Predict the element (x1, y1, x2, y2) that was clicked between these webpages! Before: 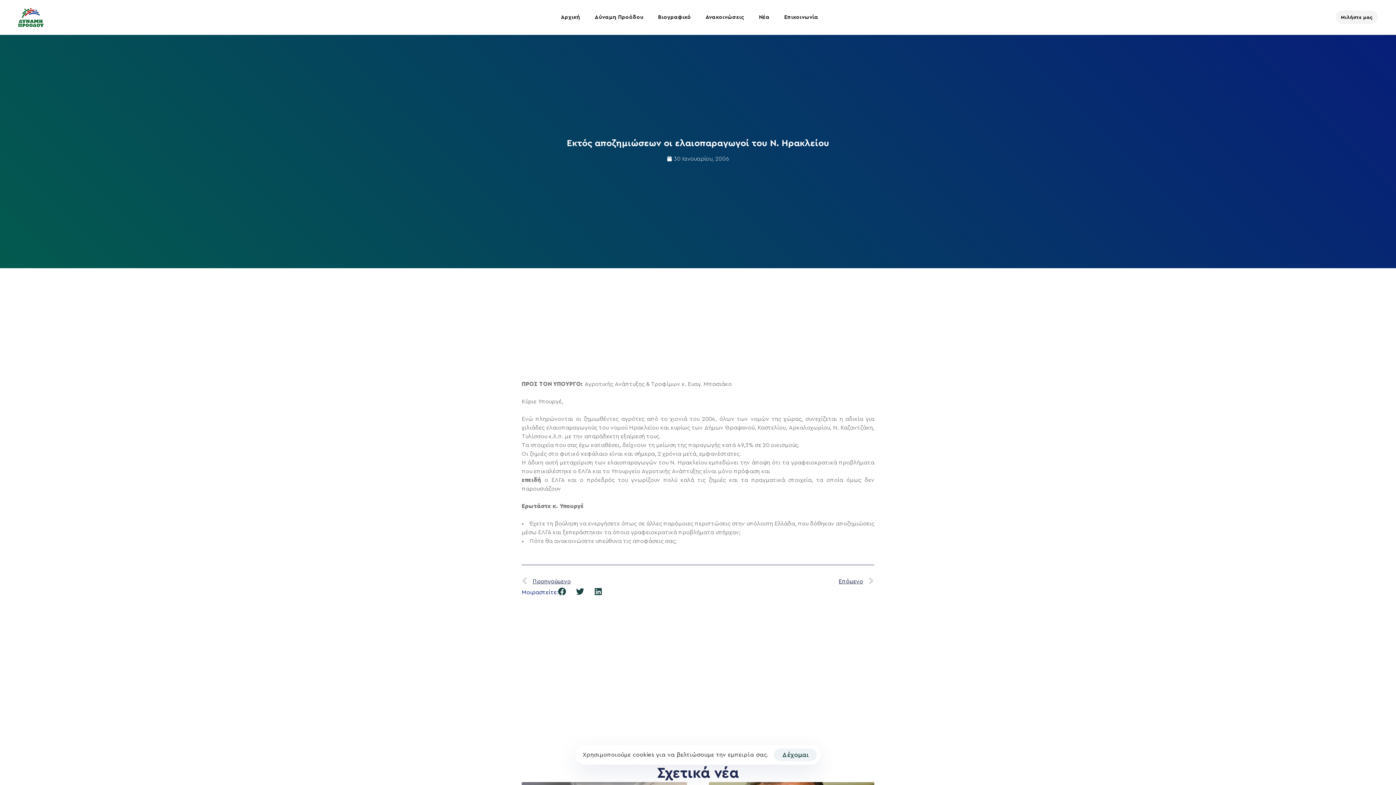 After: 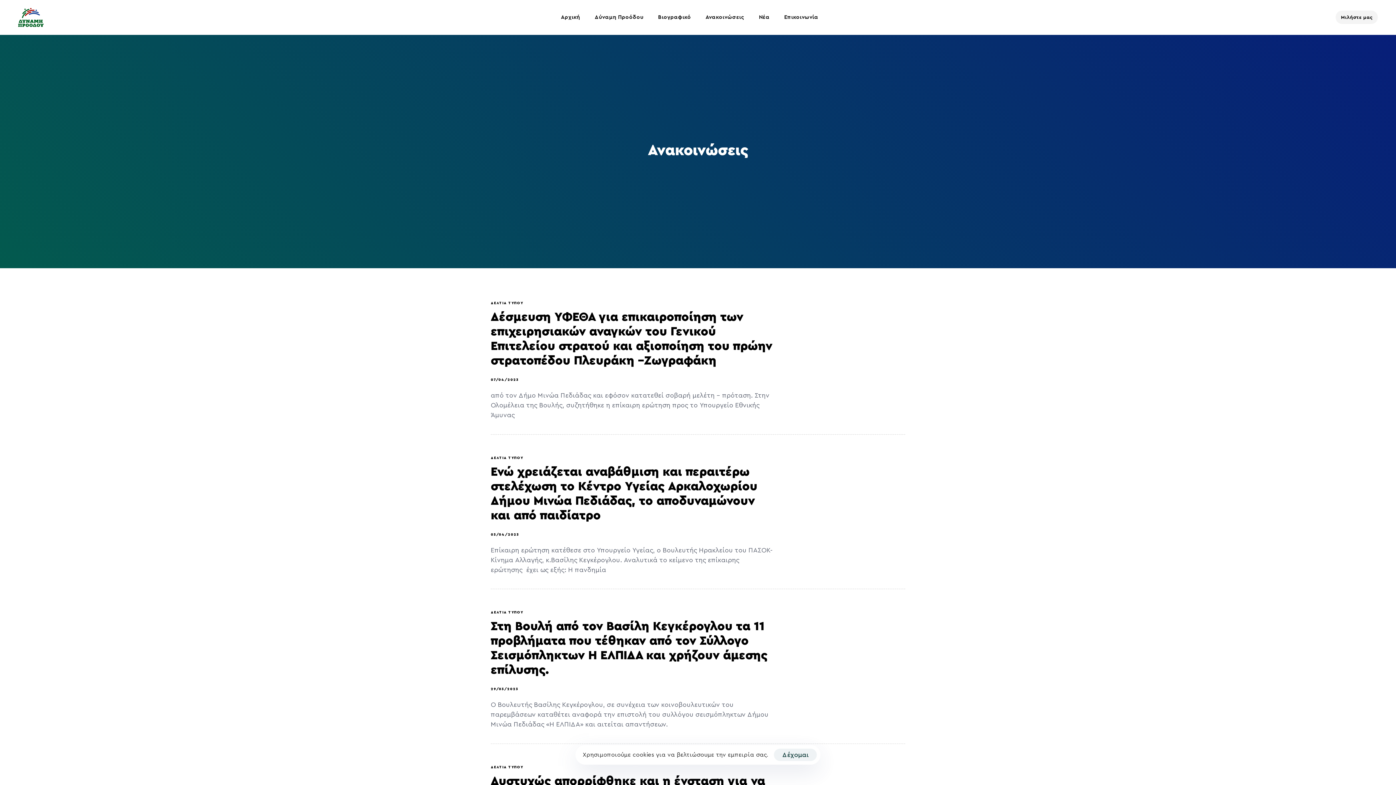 Action: bbox: (698, 0, 751, 34) label: Ανακοινώσεις